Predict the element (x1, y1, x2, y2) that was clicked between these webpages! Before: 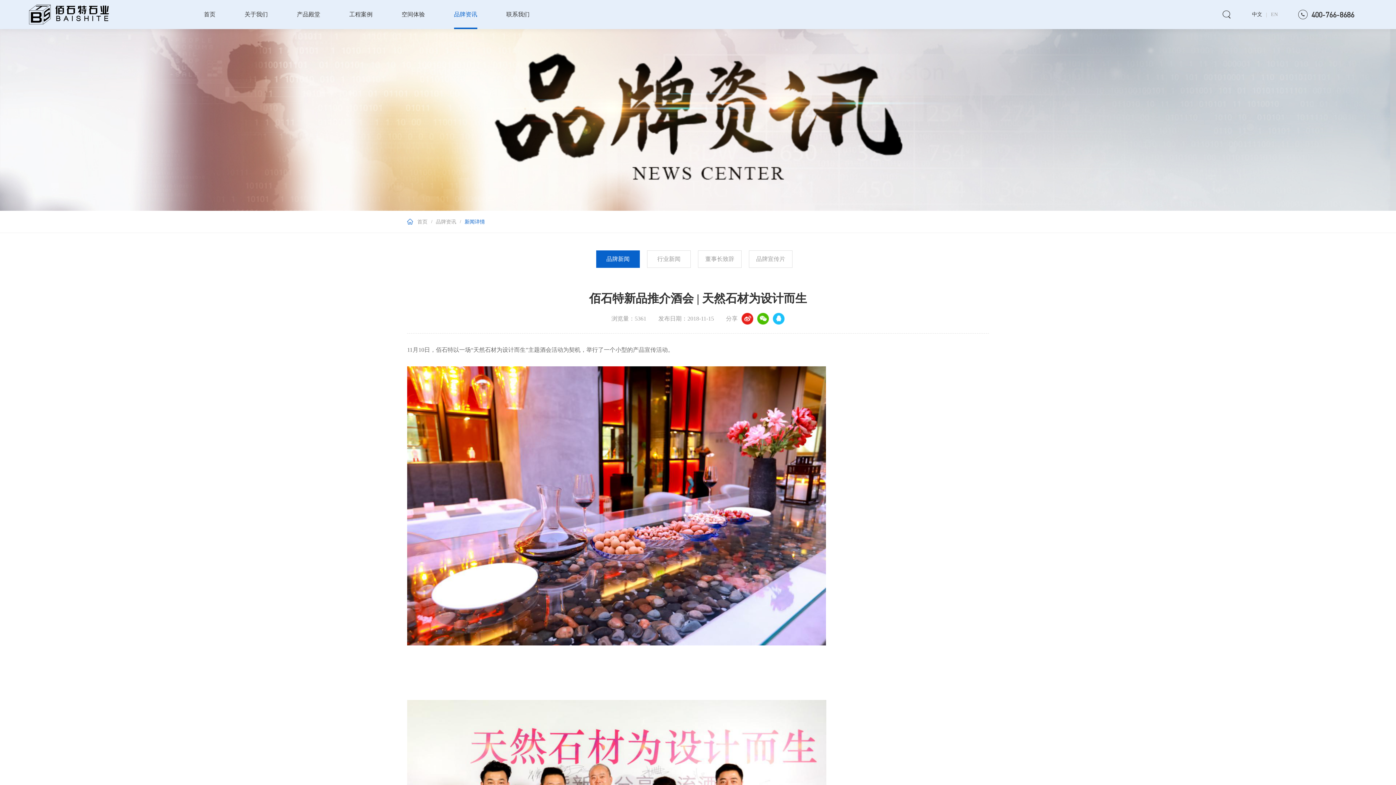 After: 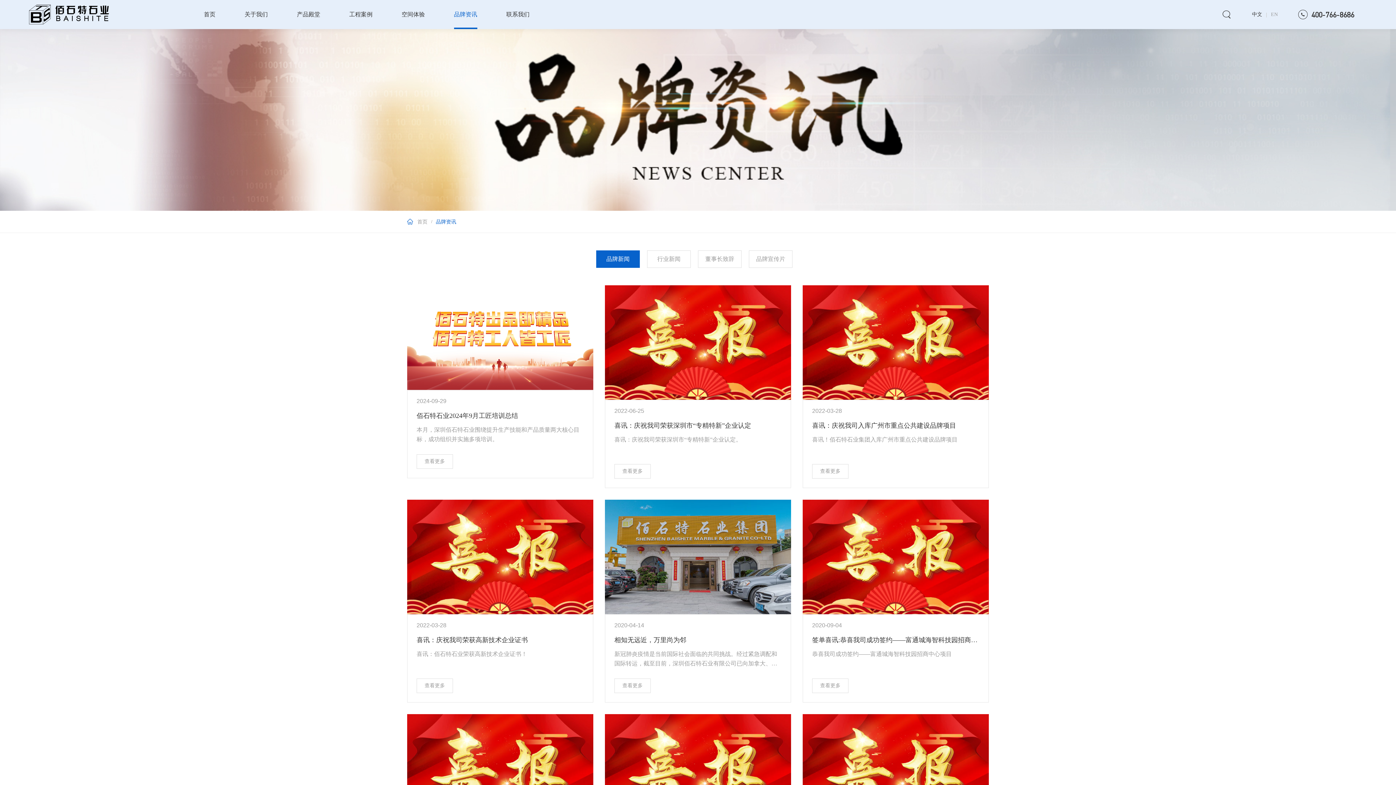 Action: bbox: (596, 250, 640, 268) label: 品牌新闻